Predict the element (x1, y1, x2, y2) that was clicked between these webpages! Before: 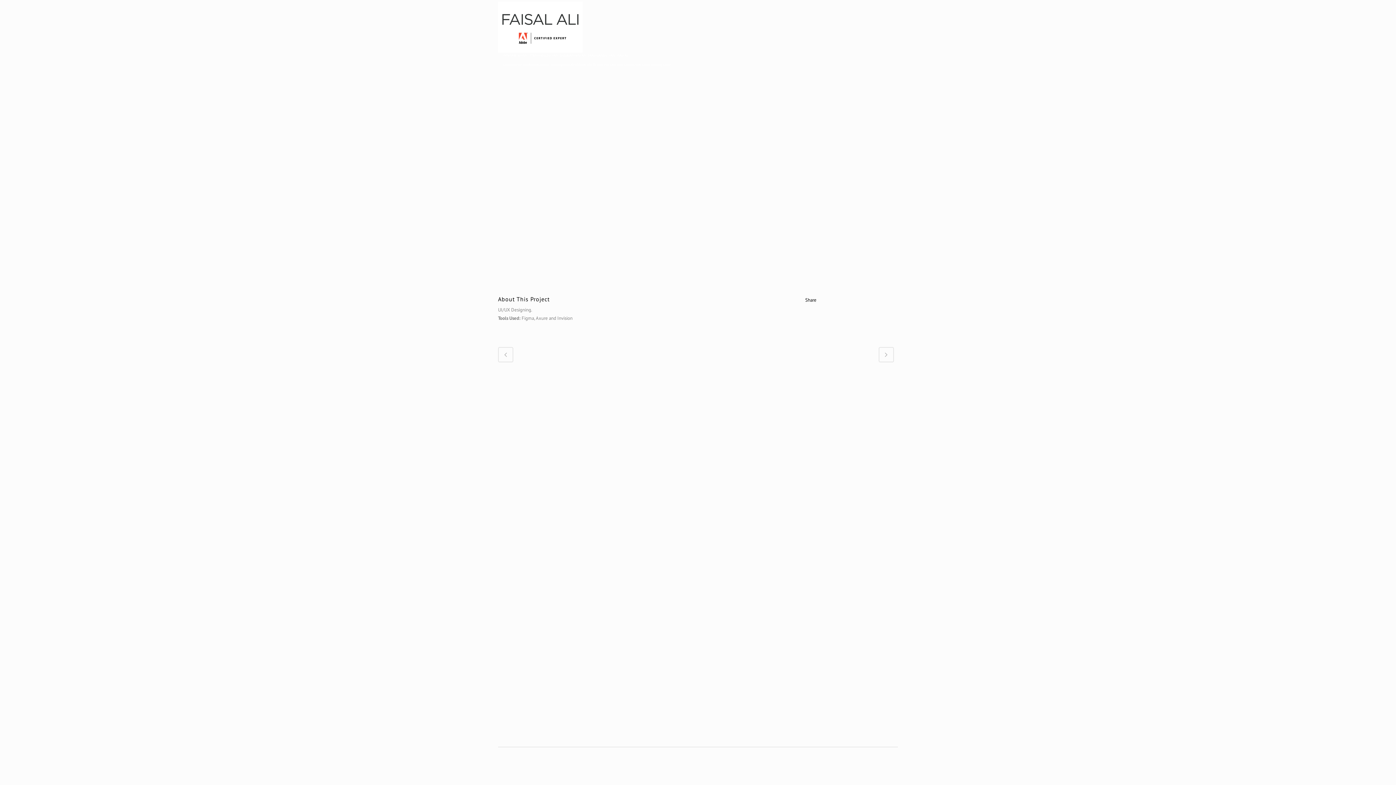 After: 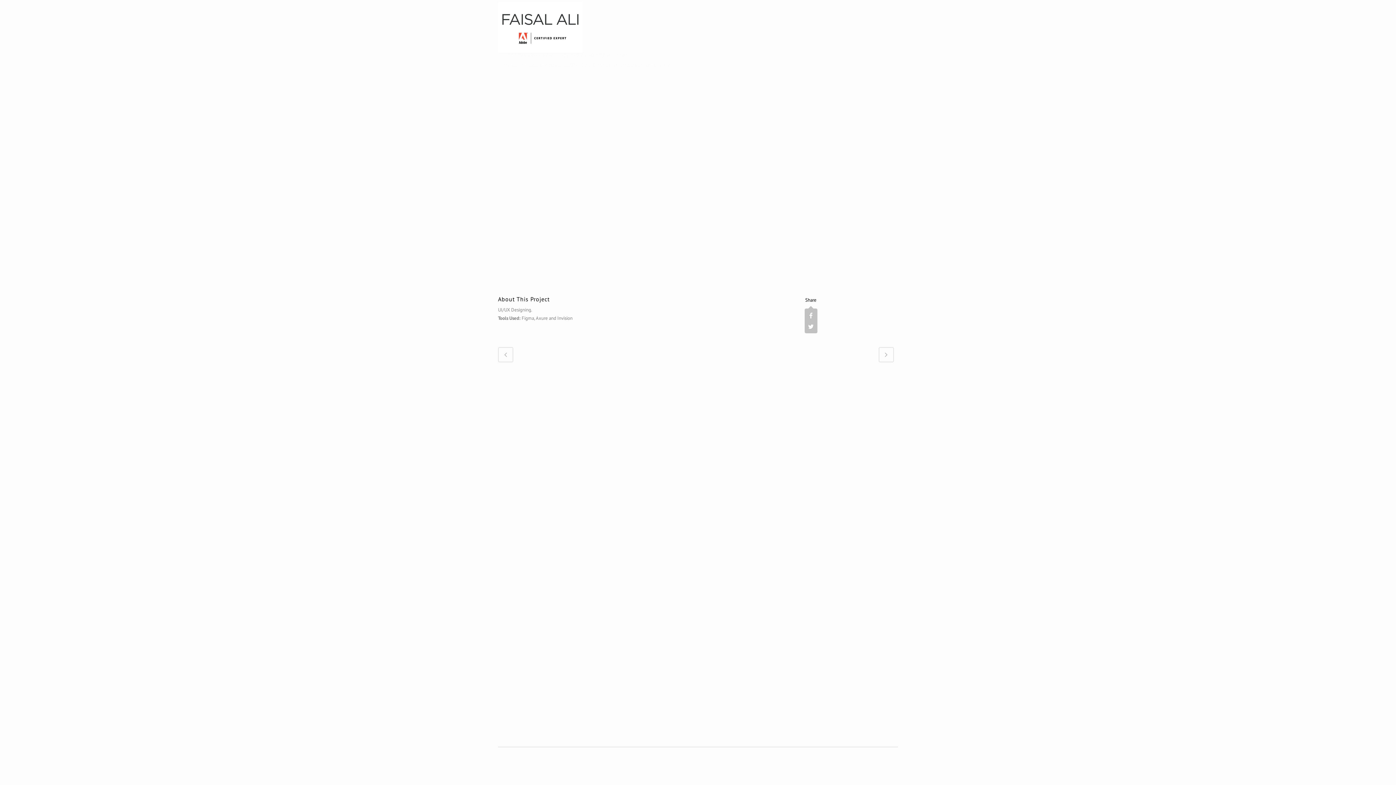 Action: bbox: (805, 297, 816, 303) label: Share